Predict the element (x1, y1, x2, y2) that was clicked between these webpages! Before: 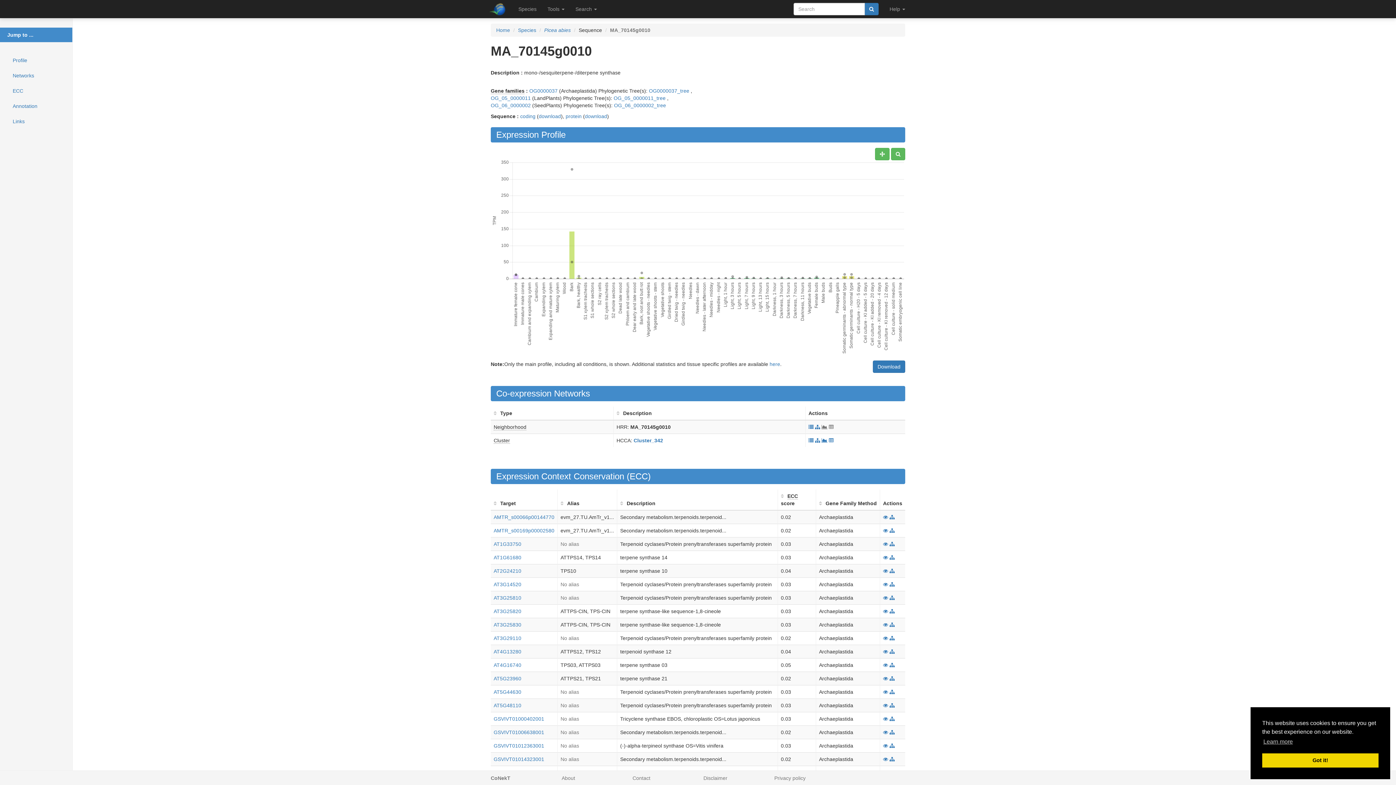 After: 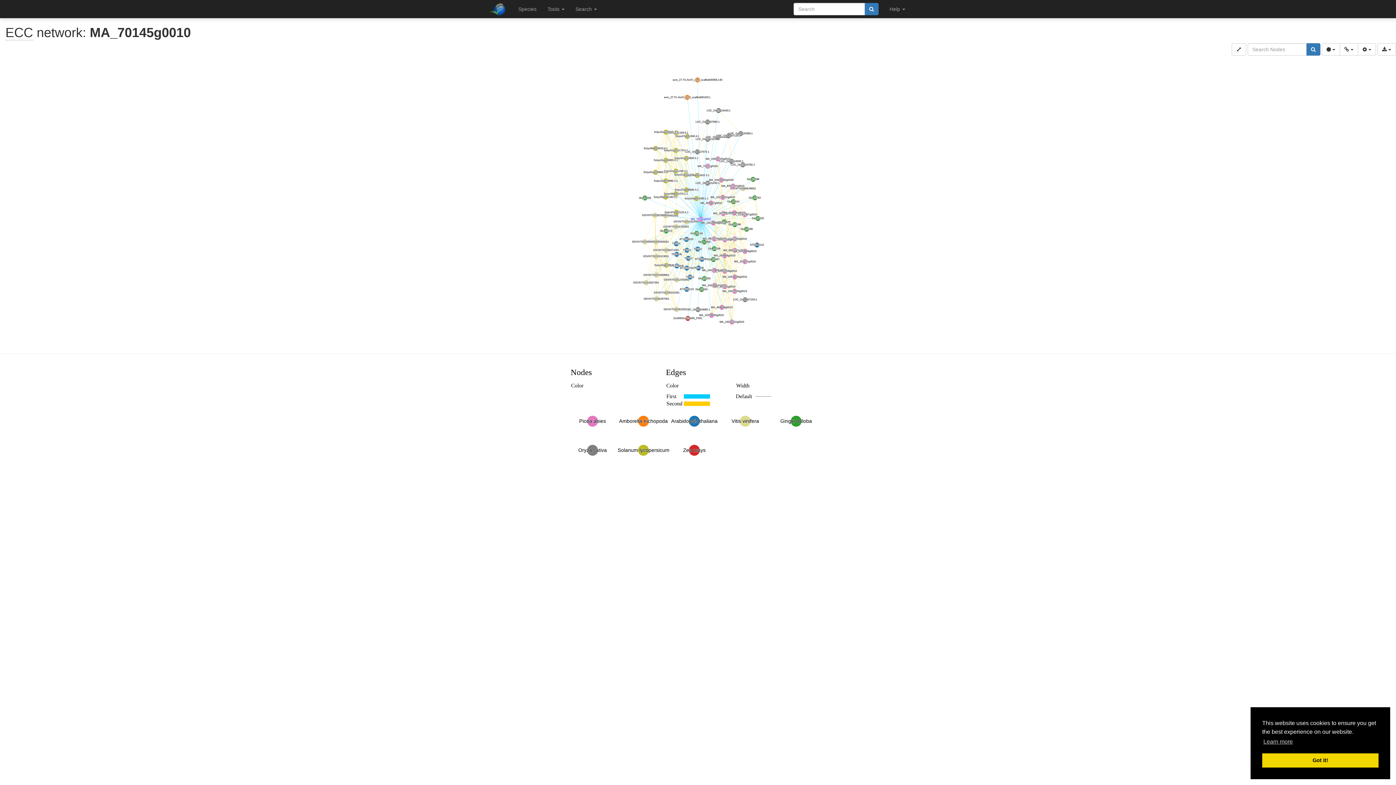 Action: bbox: (889, 689, 894, 695)